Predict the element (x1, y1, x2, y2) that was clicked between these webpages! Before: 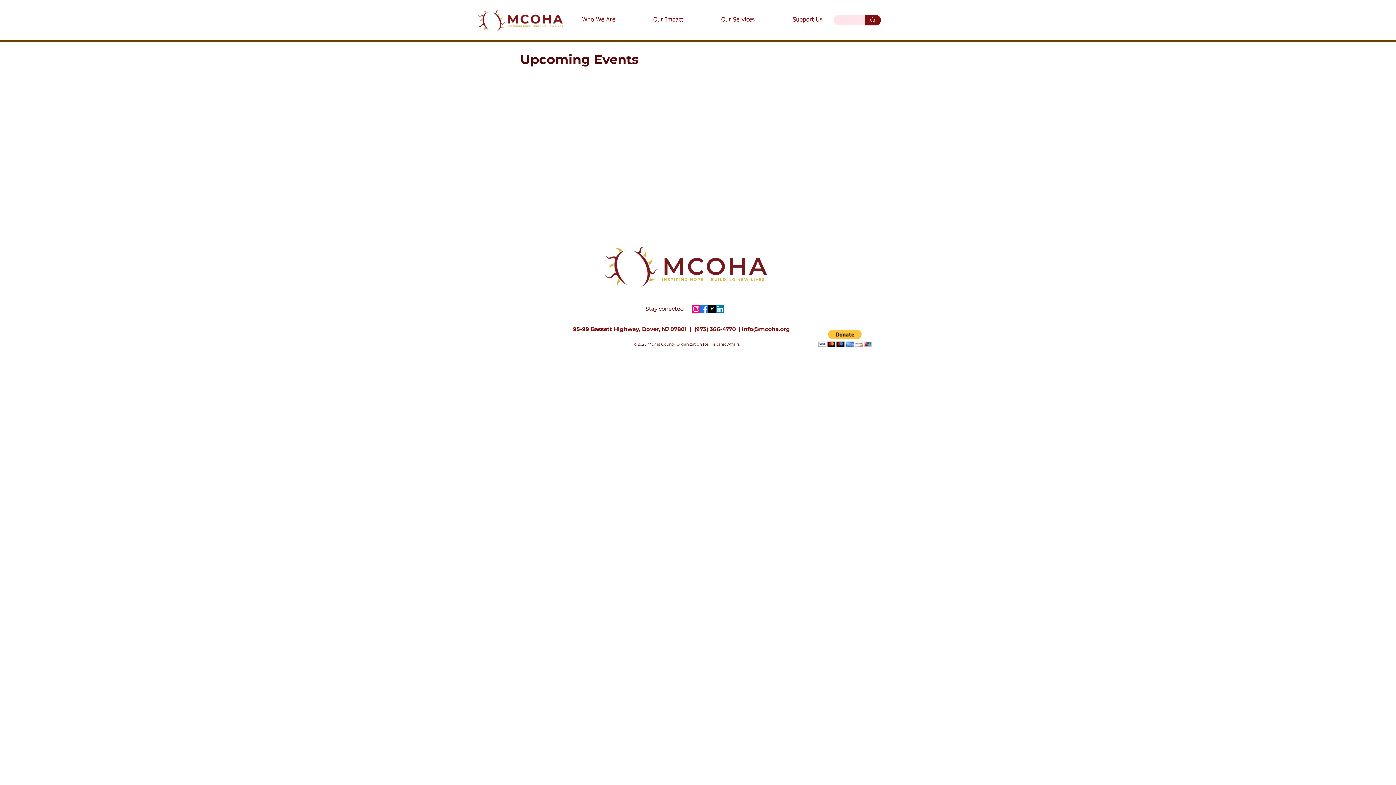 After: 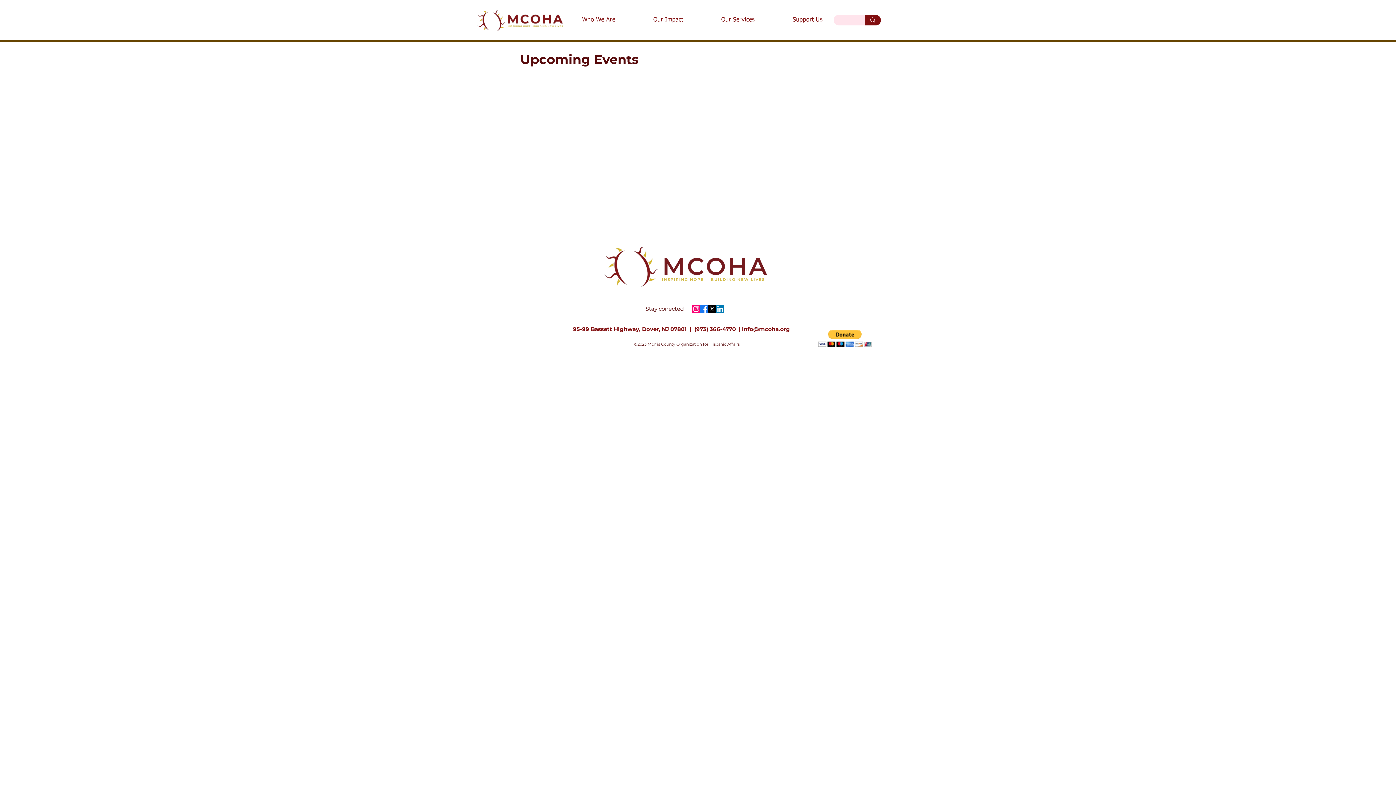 Action: label: Instagram bbox: (692, 305, 700, 313)